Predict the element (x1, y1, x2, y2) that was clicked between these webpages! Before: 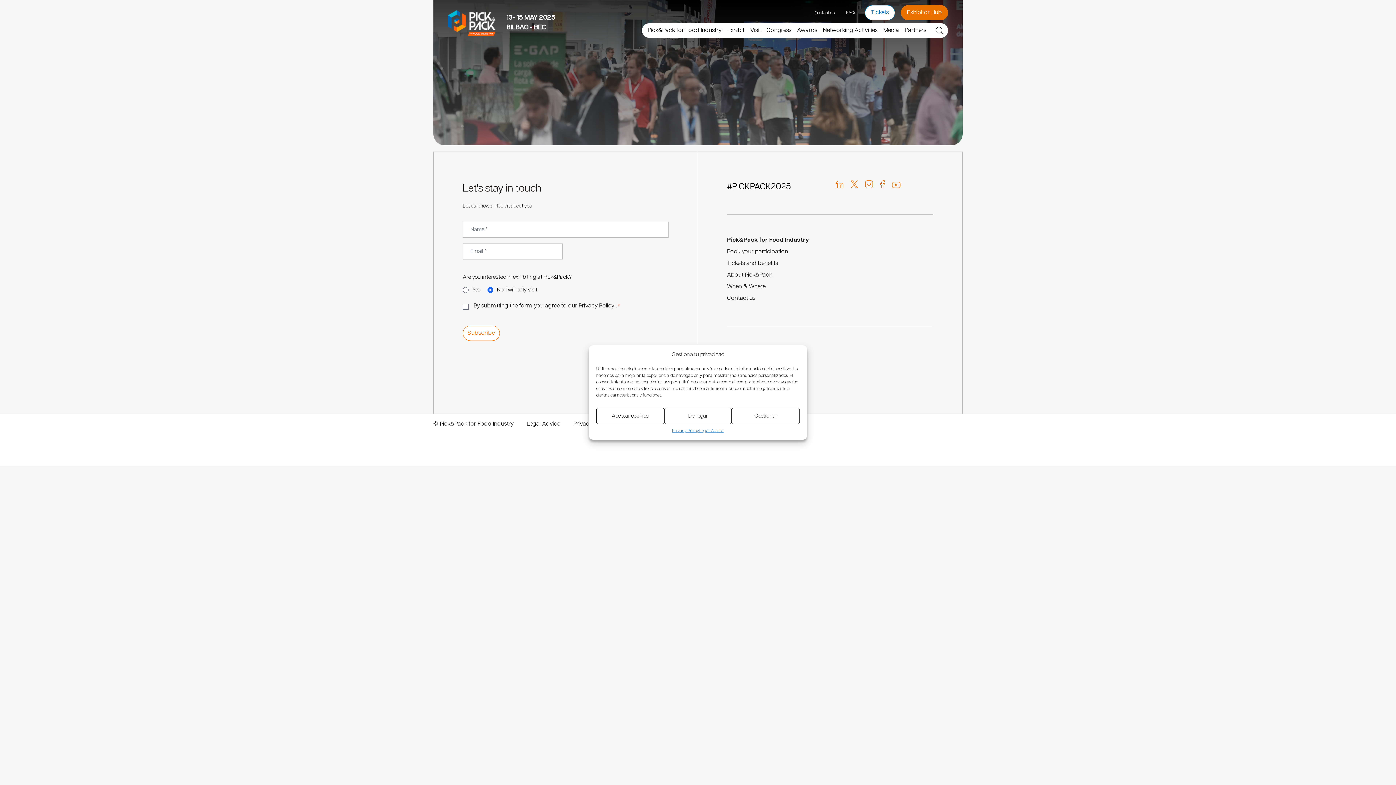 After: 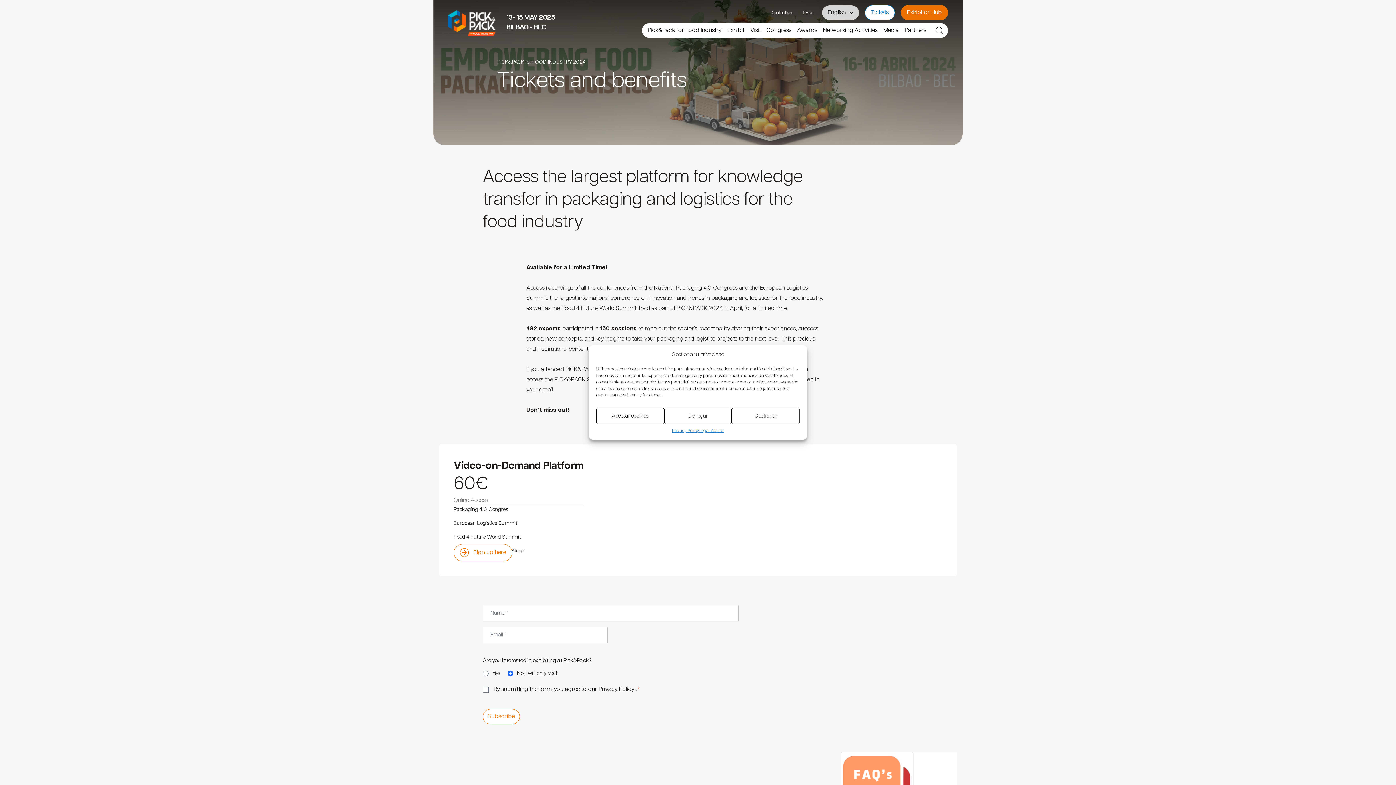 Action: label: Tickets bbox: (865, 5, 895, 20)